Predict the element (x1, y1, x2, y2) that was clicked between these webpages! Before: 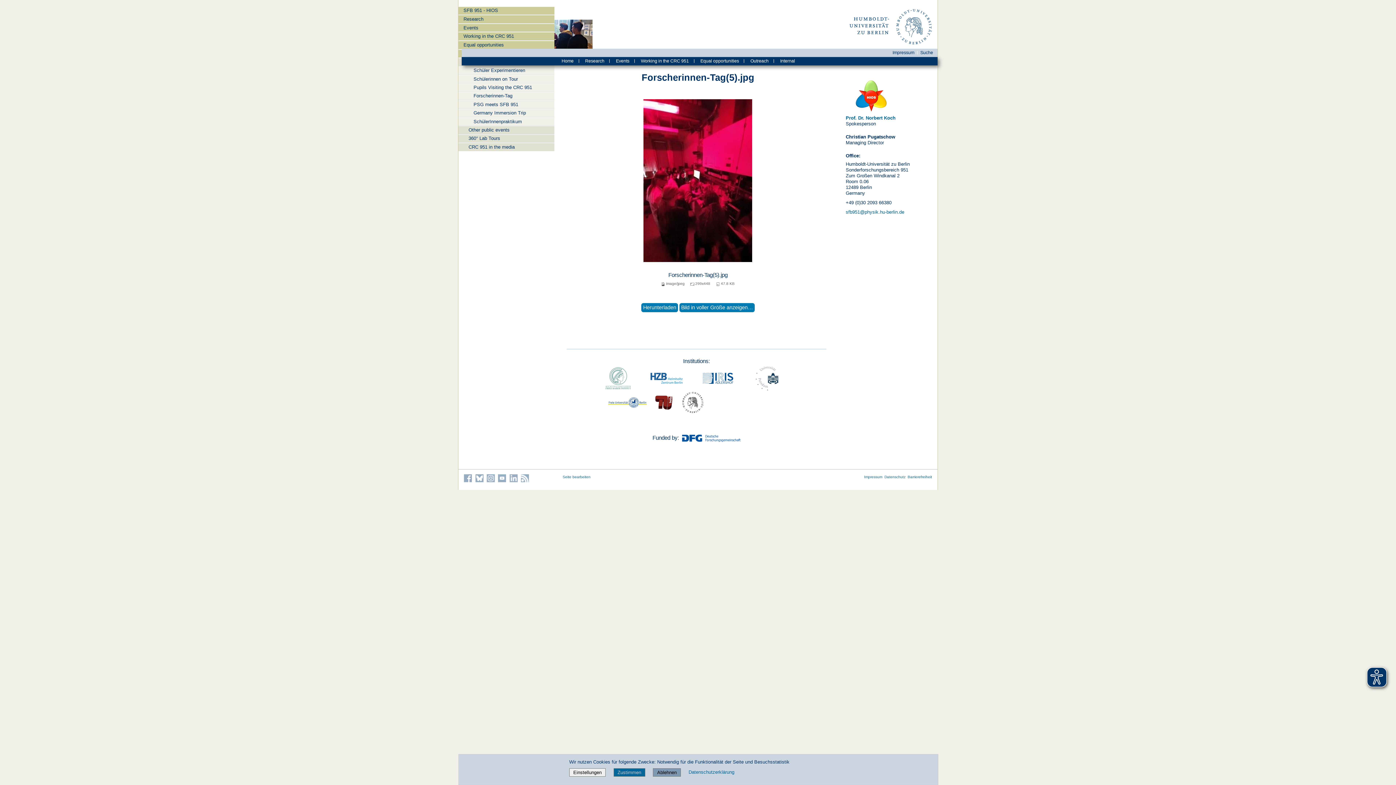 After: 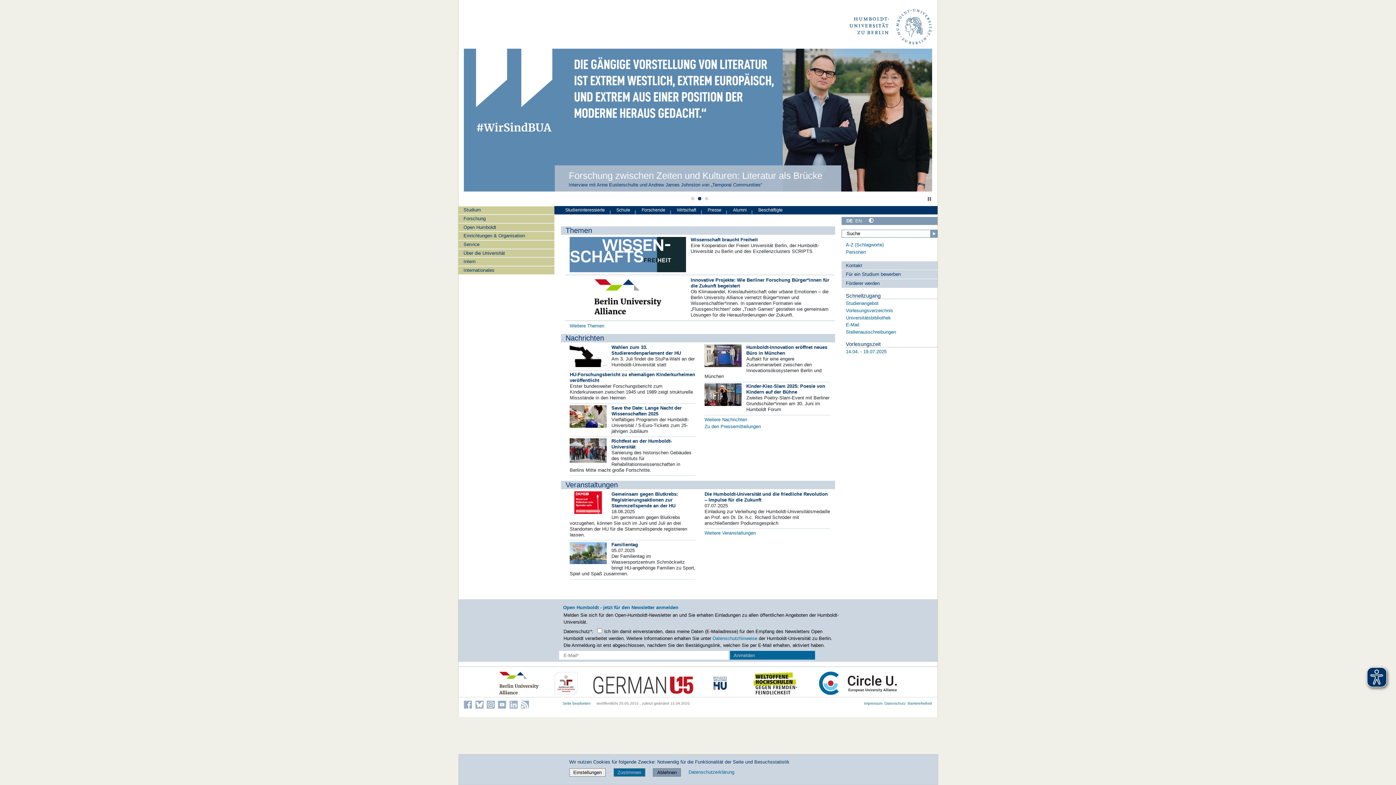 Action: bbox: (849, 6, 934, 48)